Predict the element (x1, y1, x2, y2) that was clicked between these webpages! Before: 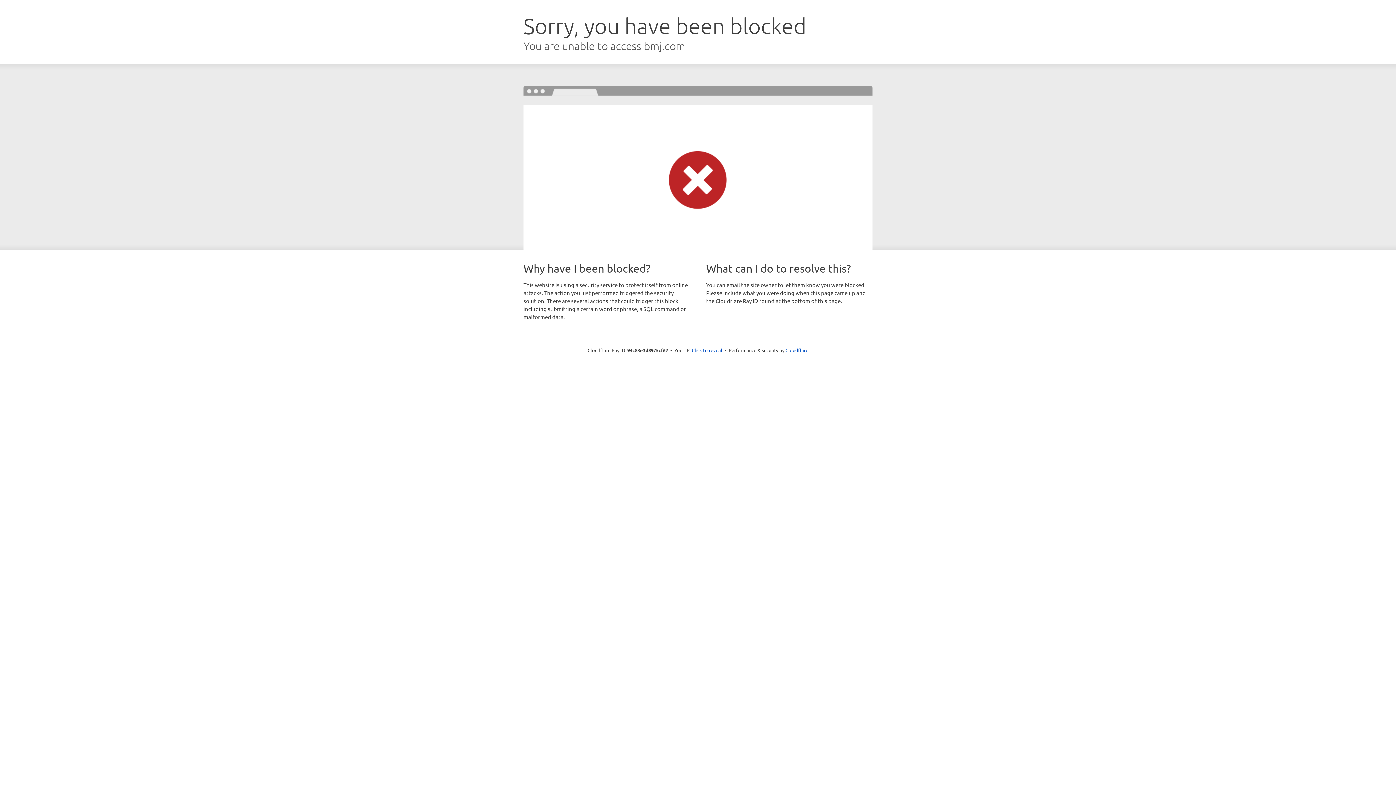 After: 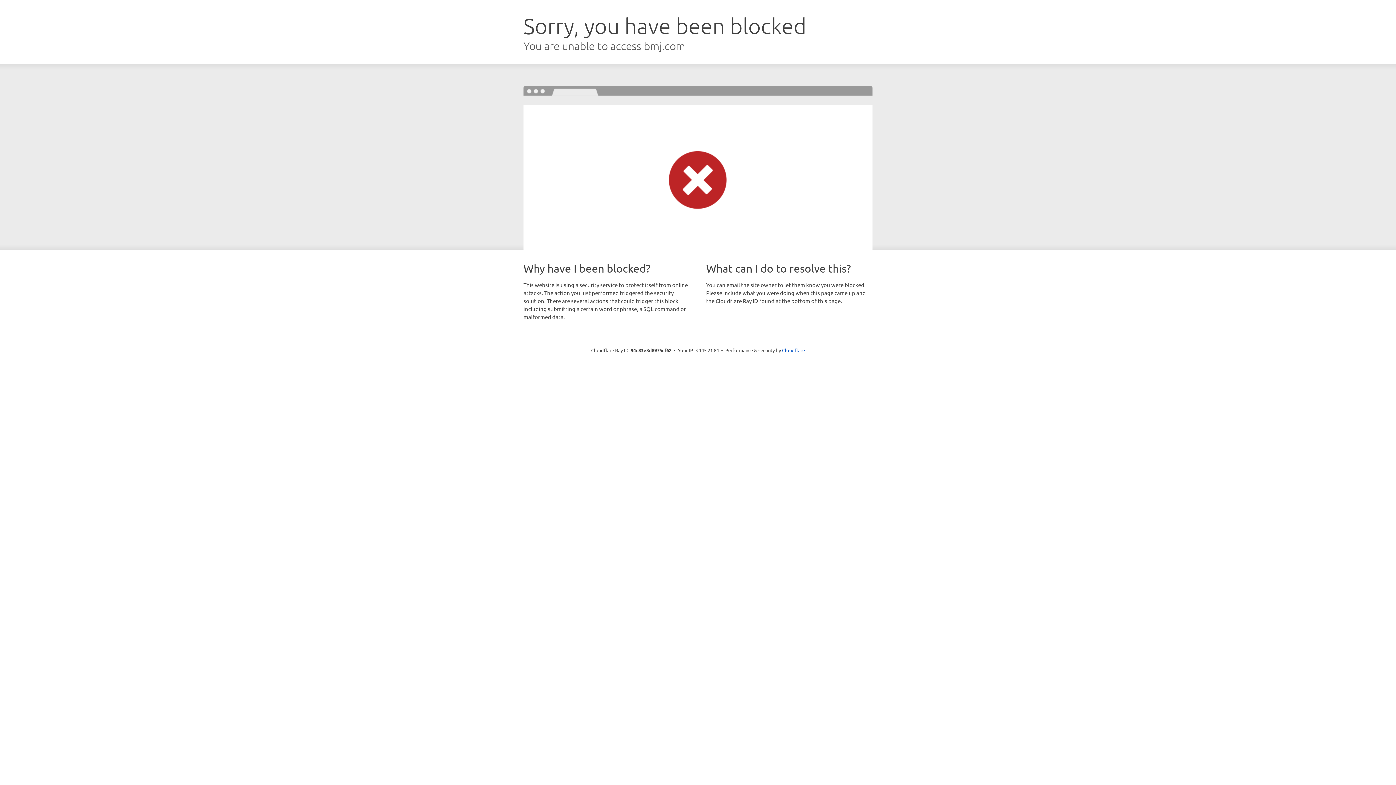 Action: label: Click to reveal bbox: (692, 346, 722, 353)